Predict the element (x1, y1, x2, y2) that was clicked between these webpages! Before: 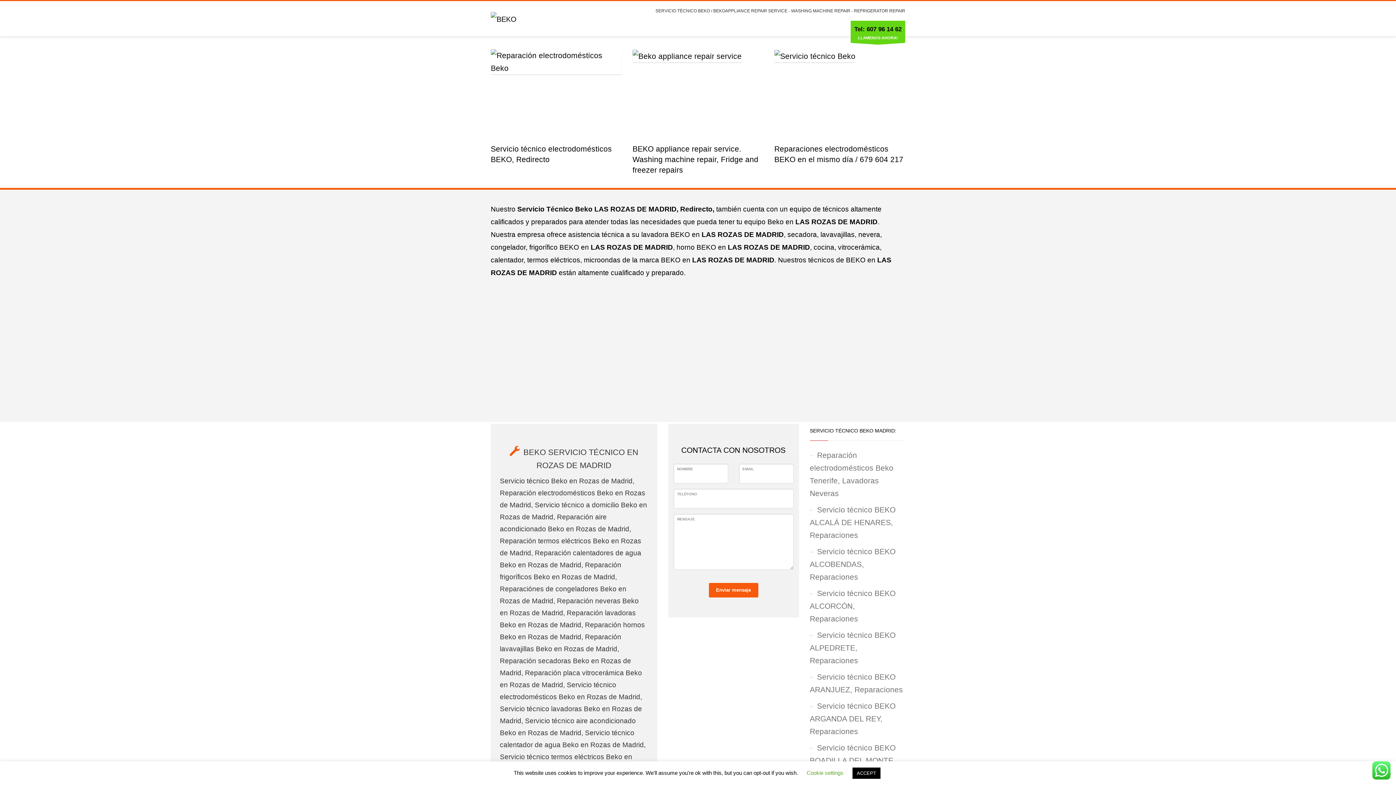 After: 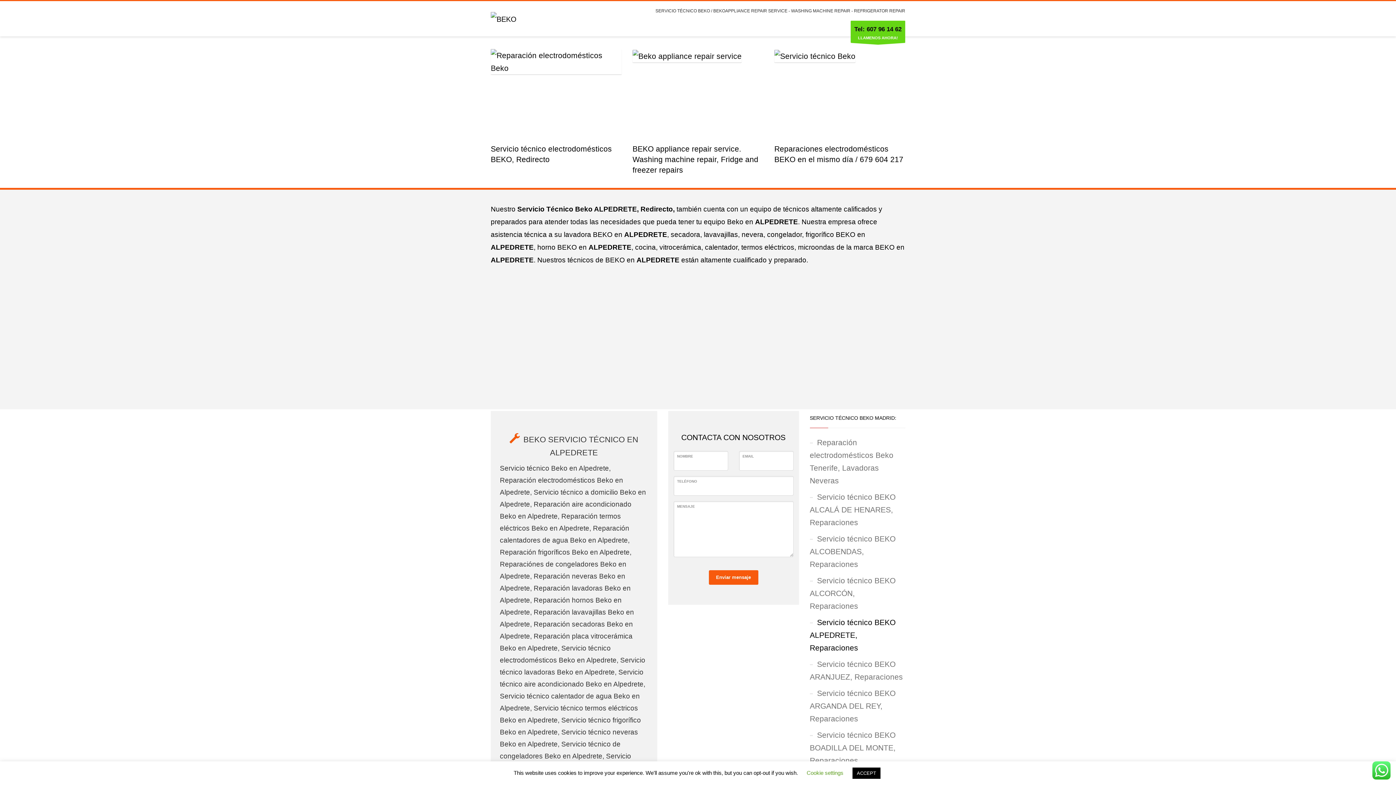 Action: label: Servicio técnico BEKO ALPEDRETE, Reparaciones bbox: (810, 627, 905, 669)